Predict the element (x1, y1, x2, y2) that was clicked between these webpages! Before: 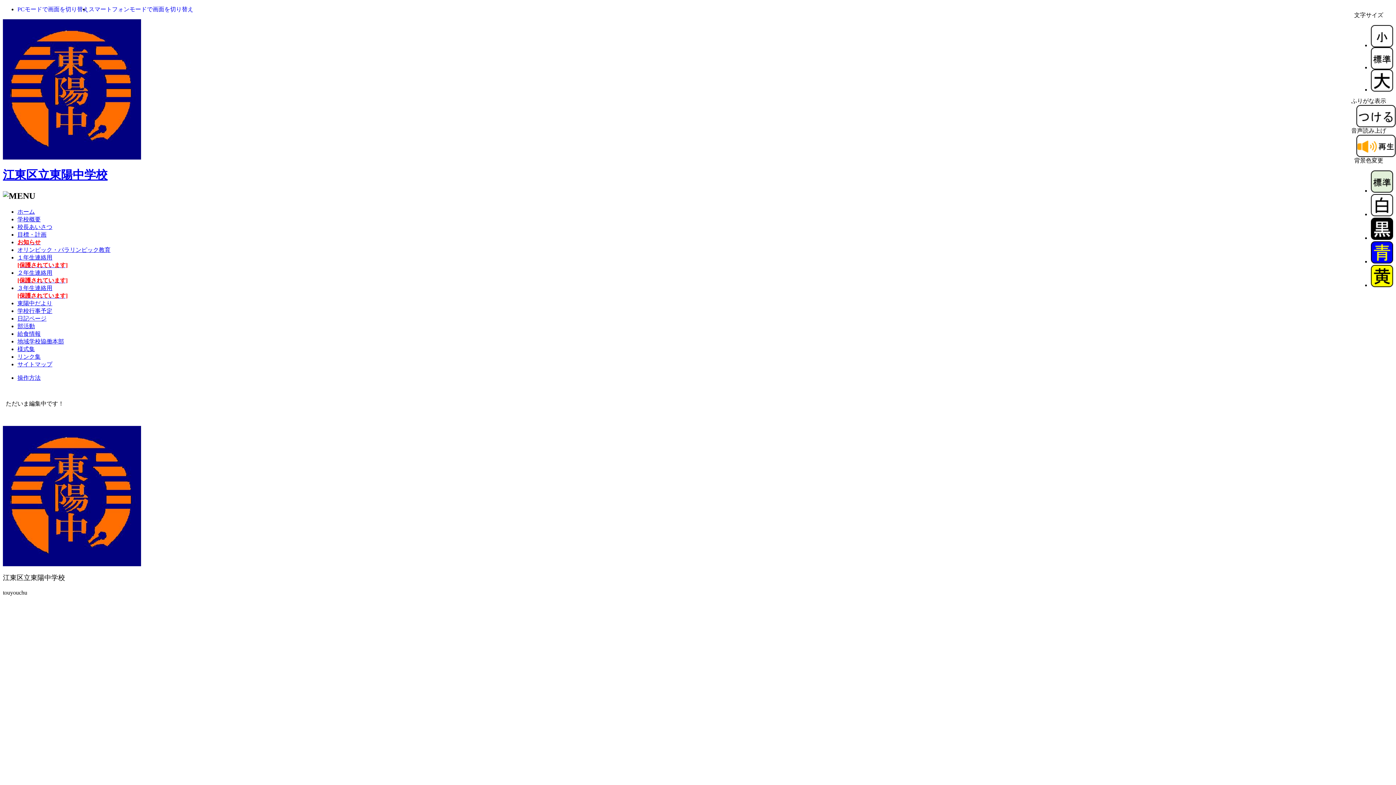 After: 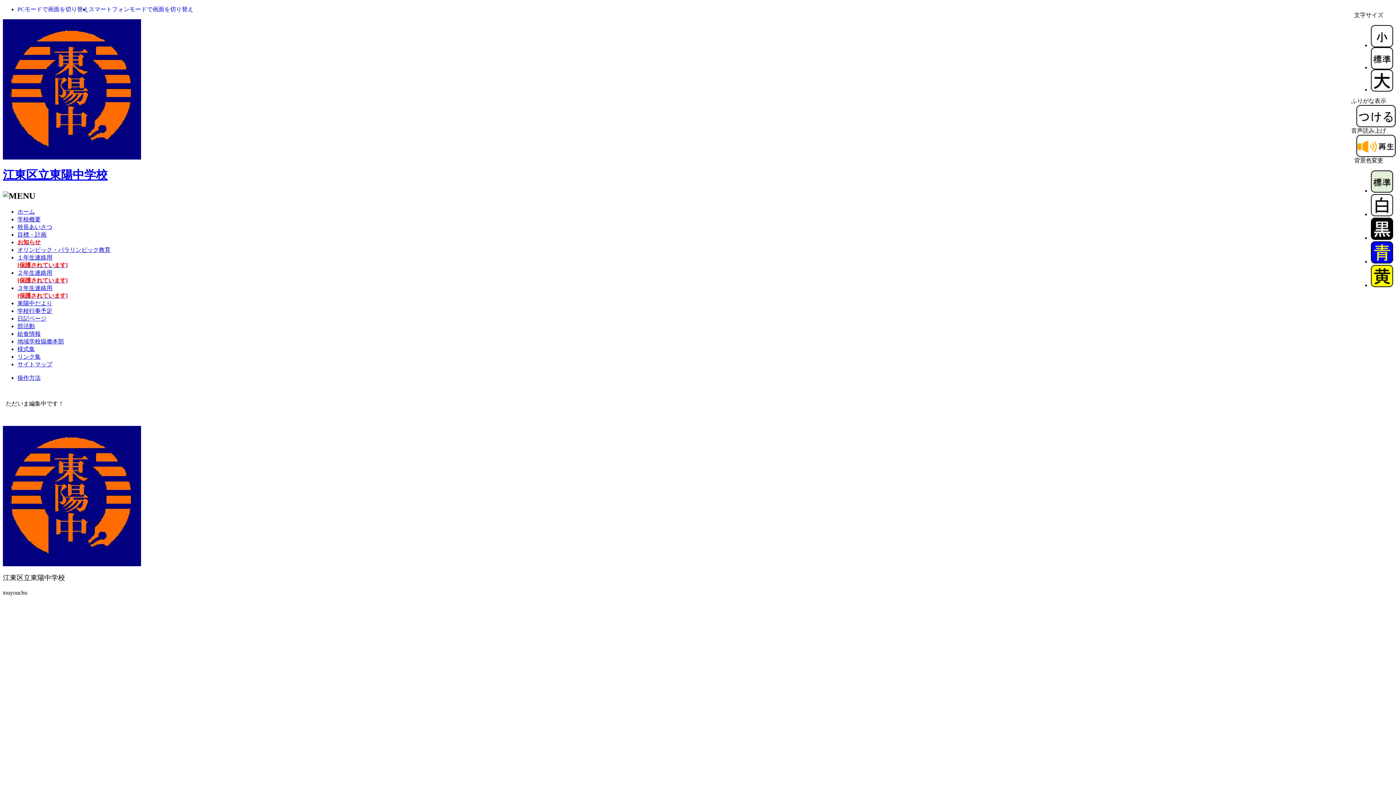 Action: bbox: (1371, 64, 1393, 70)